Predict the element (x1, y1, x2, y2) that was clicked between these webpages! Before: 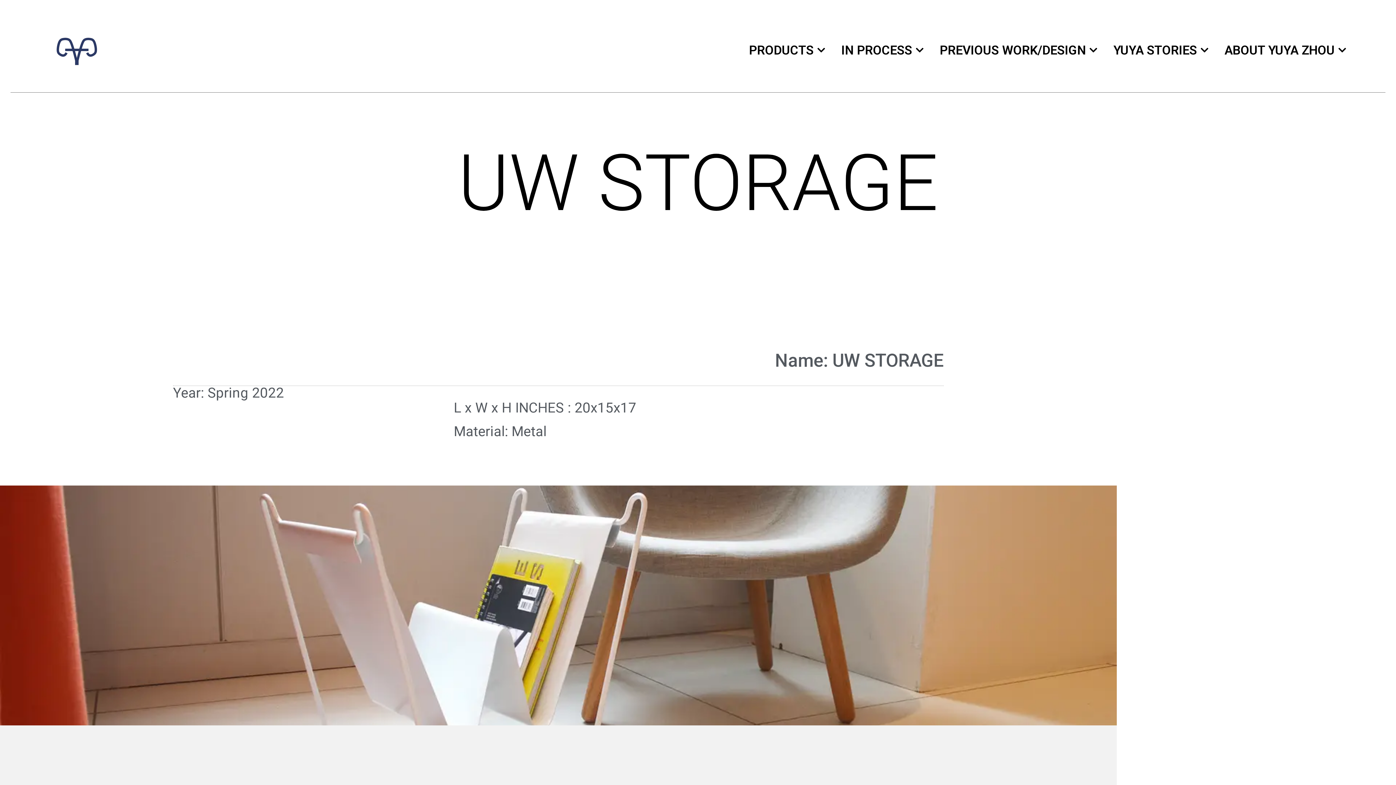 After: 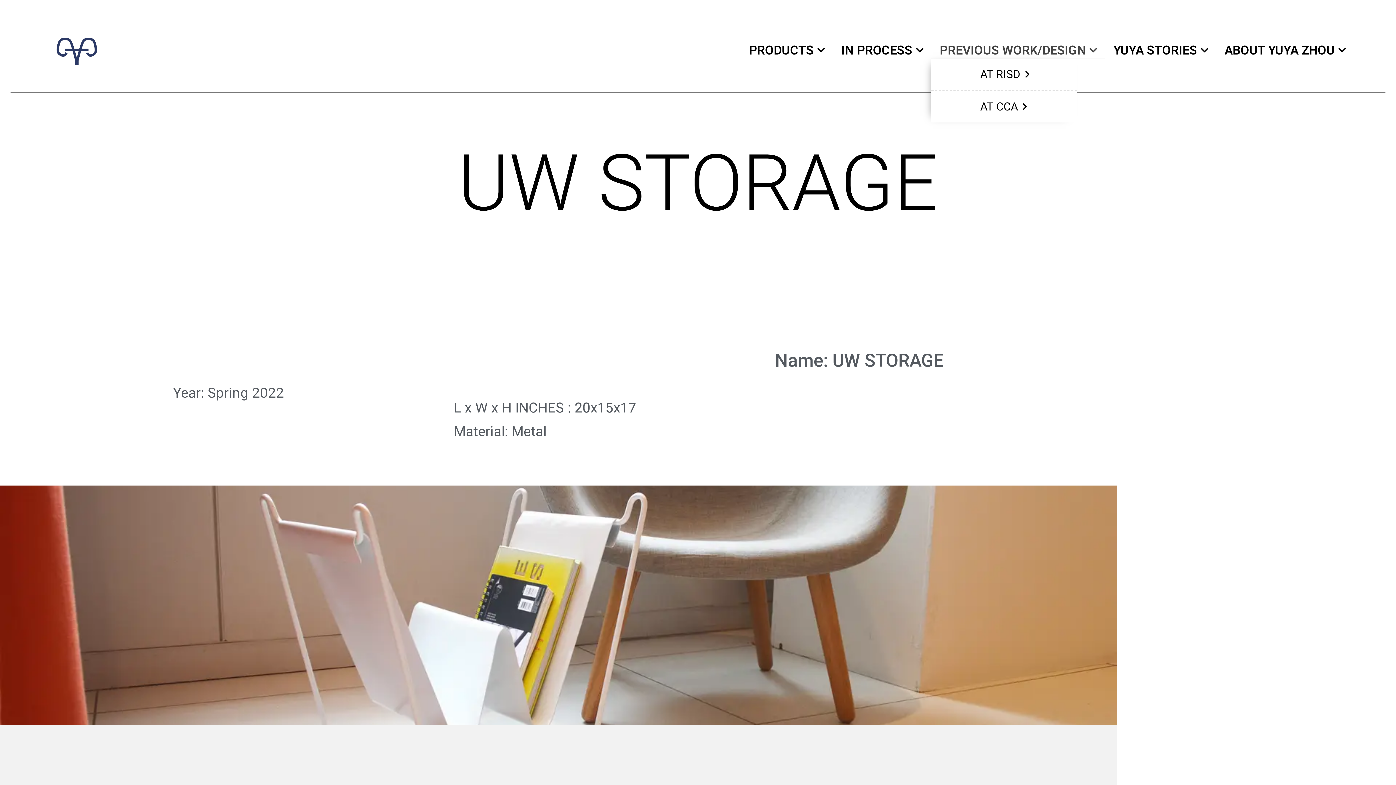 Action: bbox: (931, 41, 1105, 58) label: PREVIOUS WORK/DESIGN